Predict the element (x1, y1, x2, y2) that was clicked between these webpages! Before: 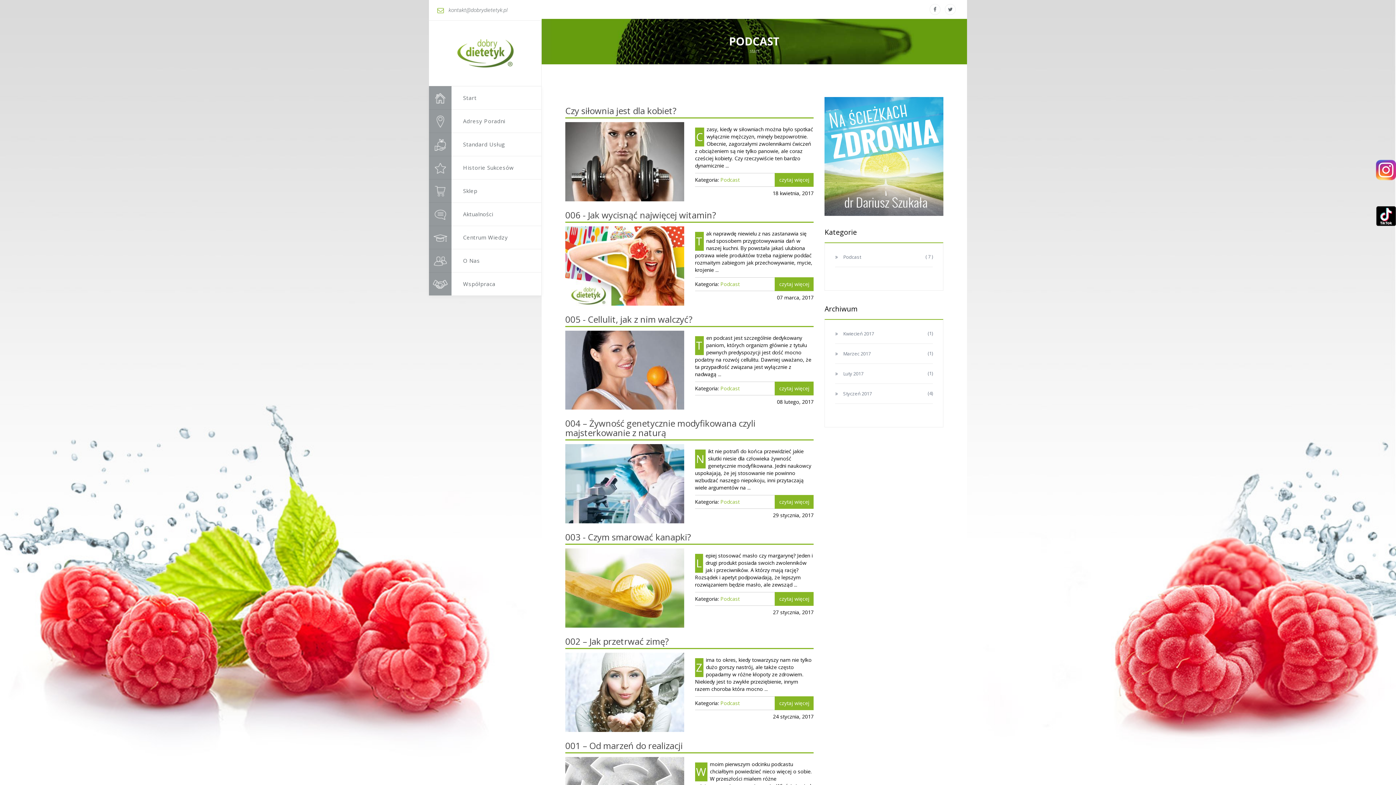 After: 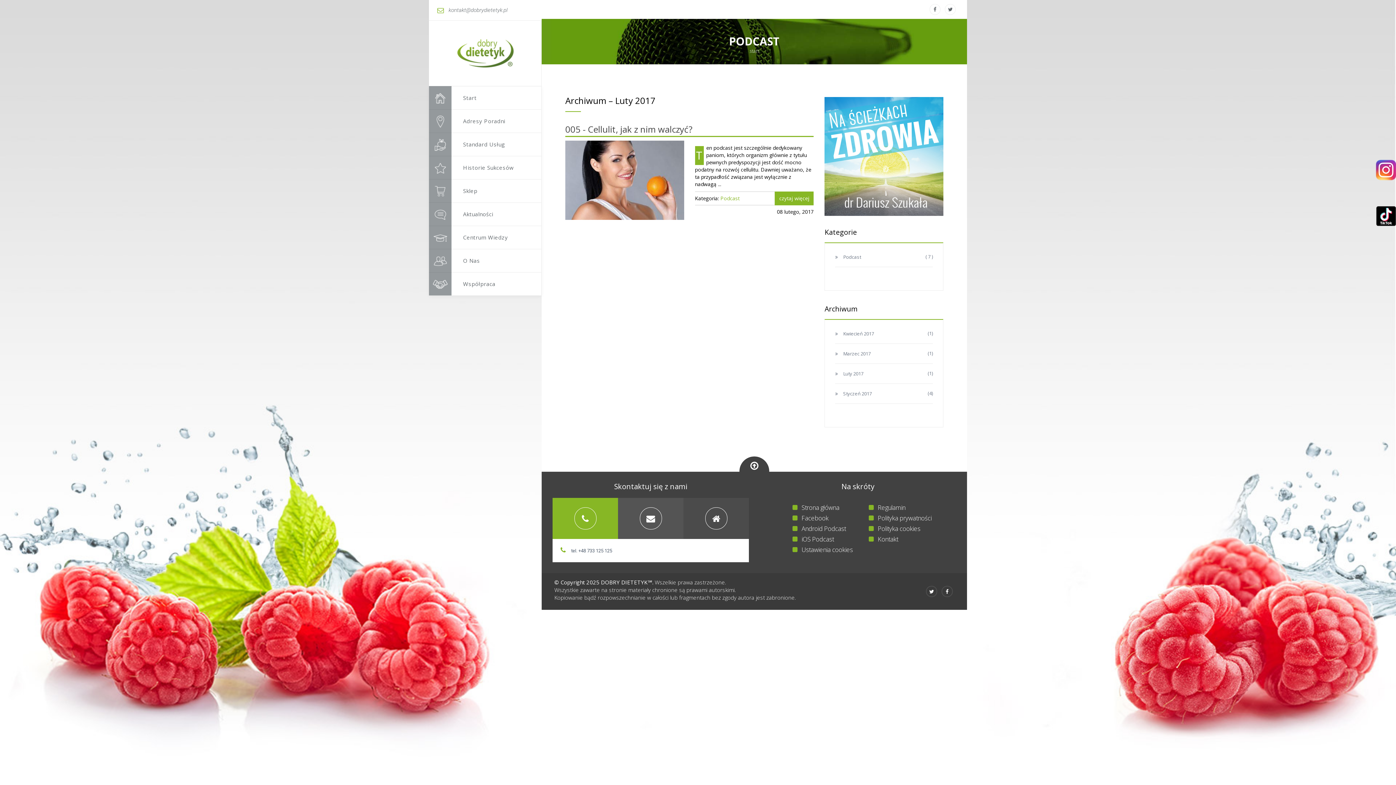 Action: bbox: (835, 370, 863, 376) label:  Luty 2017
(1)